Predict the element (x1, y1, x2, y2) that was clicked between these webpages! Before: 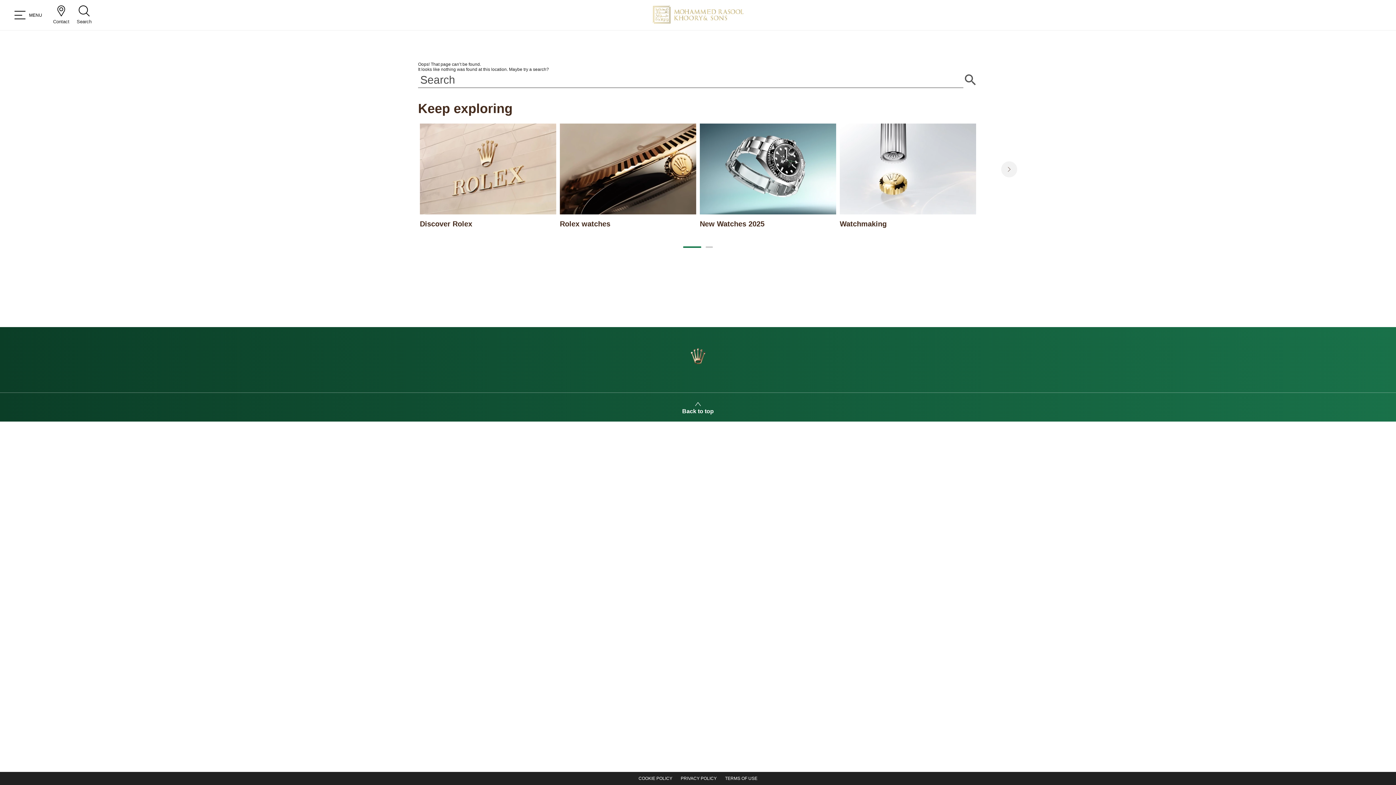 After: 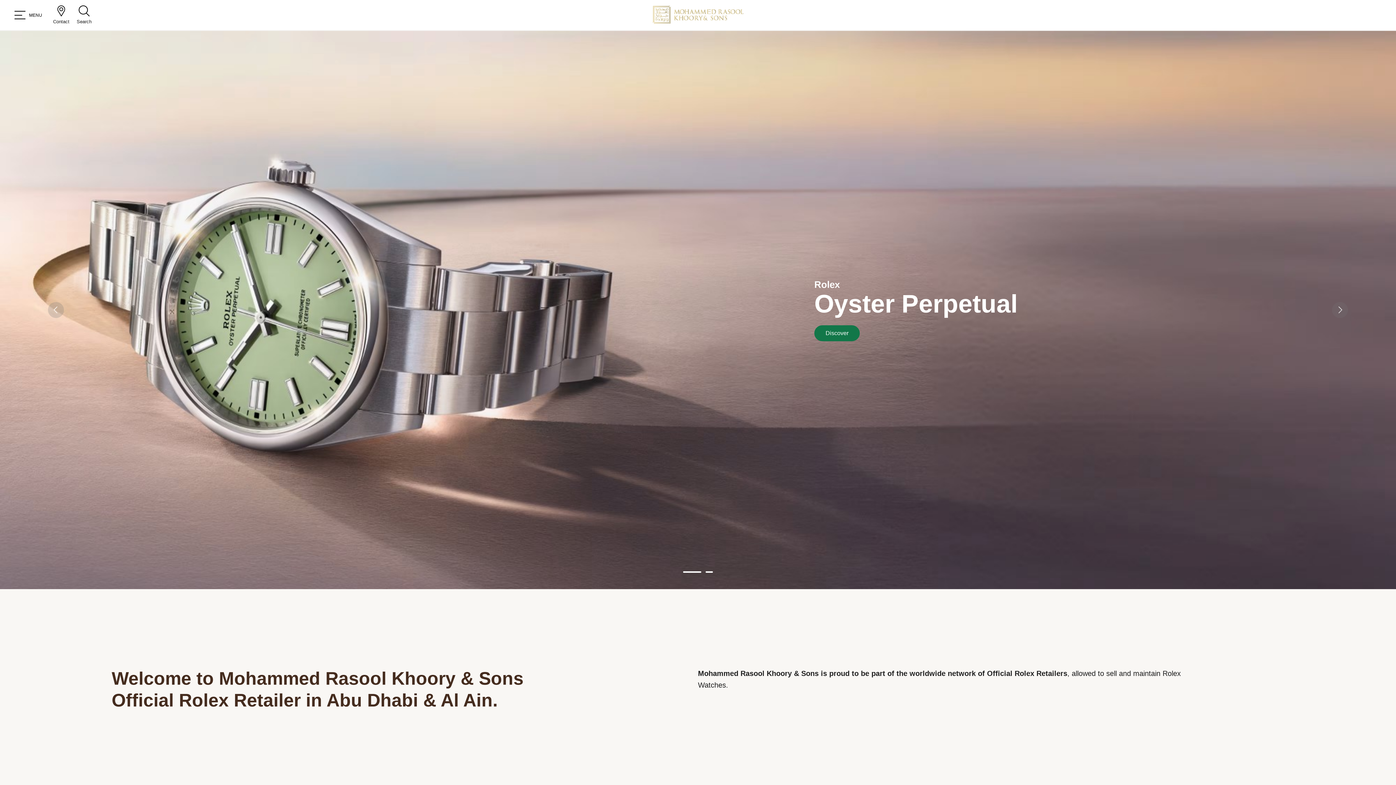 Action: bbox: (652, 1, 743, 28)